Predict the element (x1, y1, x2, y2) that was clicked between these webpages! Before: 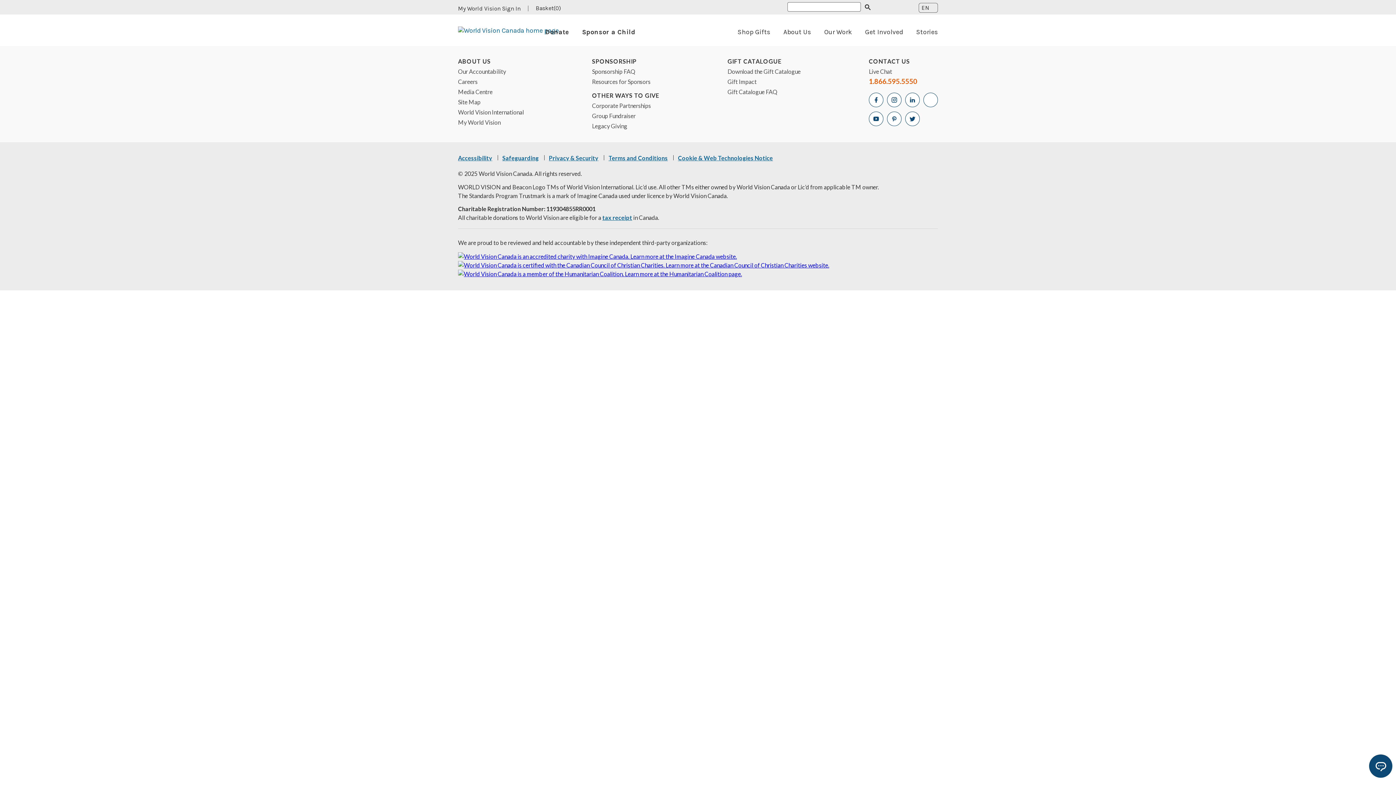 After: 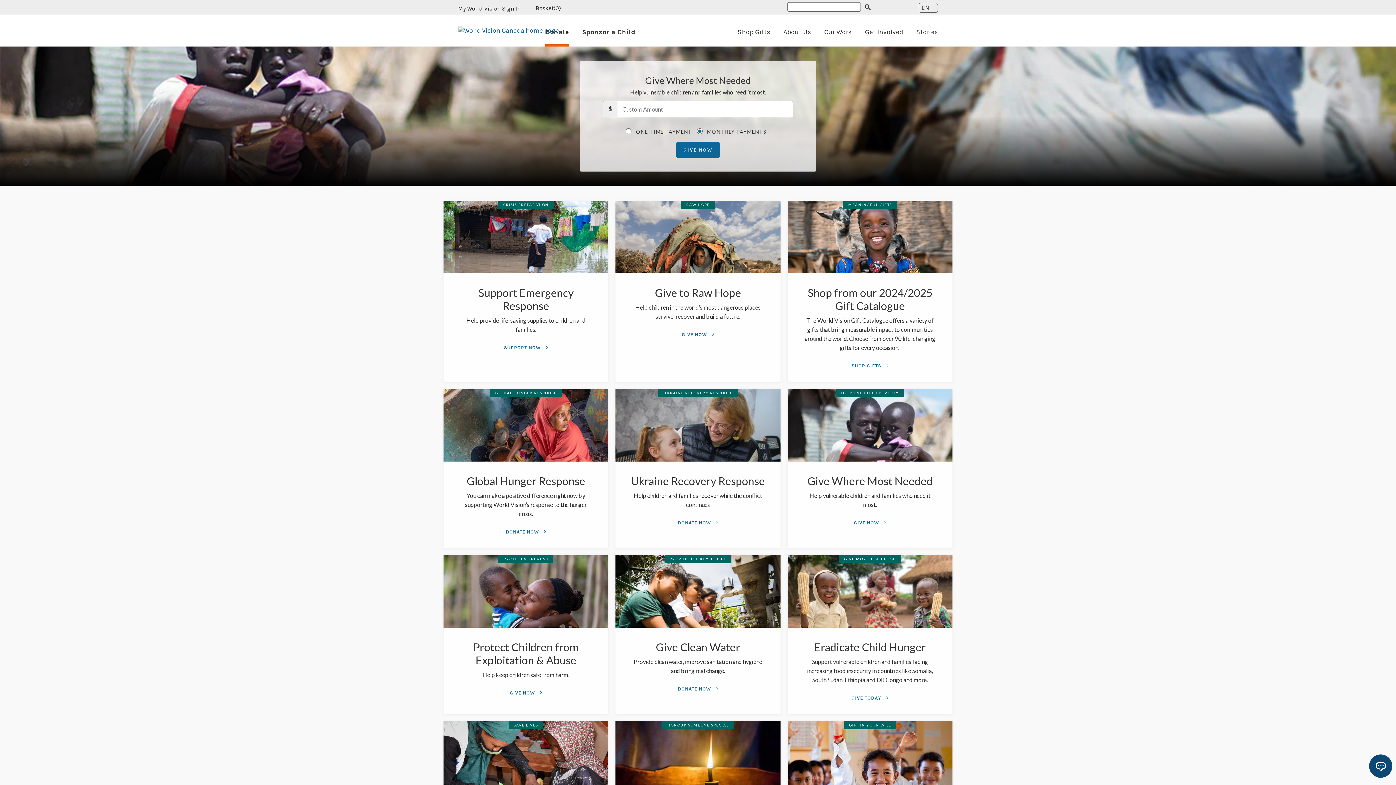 Action: bbox: (869, 68, 892, 78) label: Live Chat